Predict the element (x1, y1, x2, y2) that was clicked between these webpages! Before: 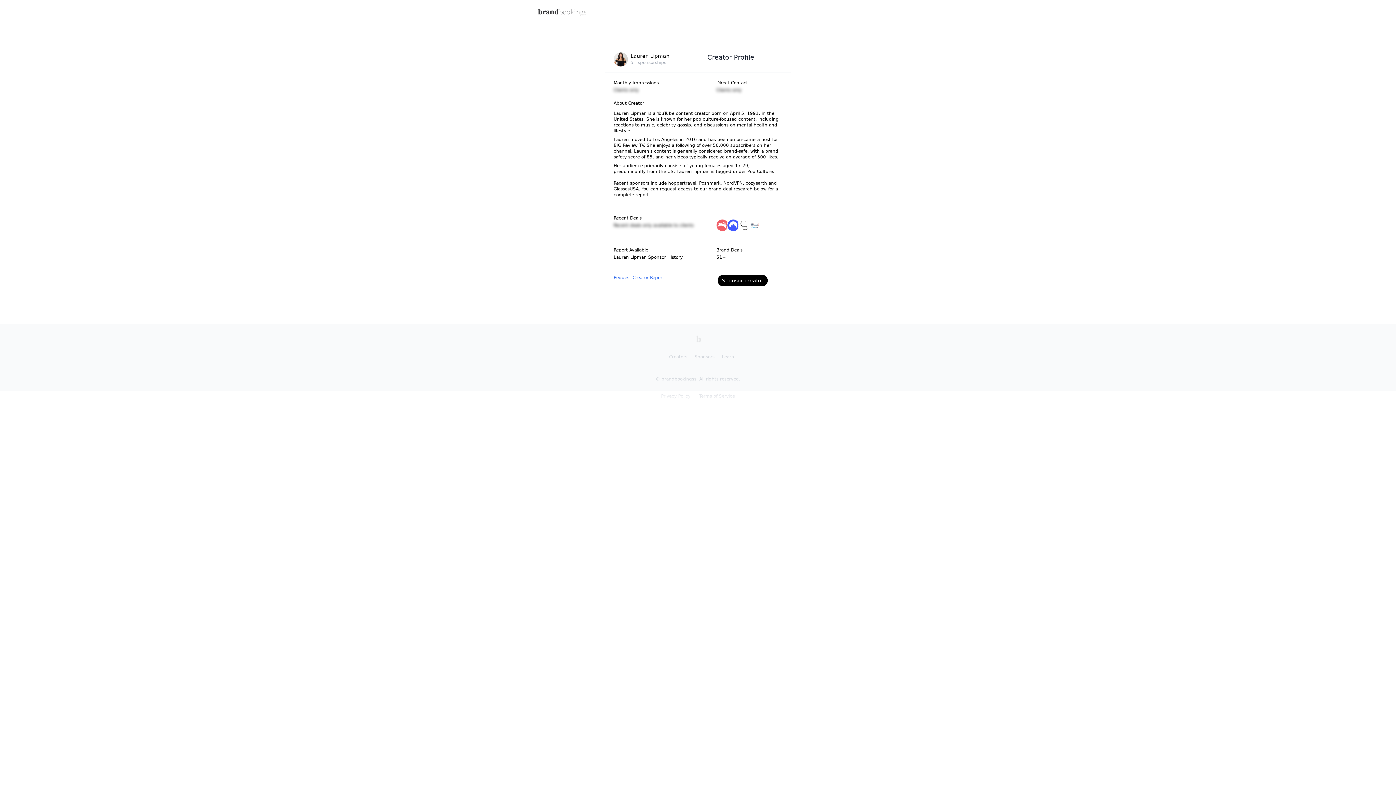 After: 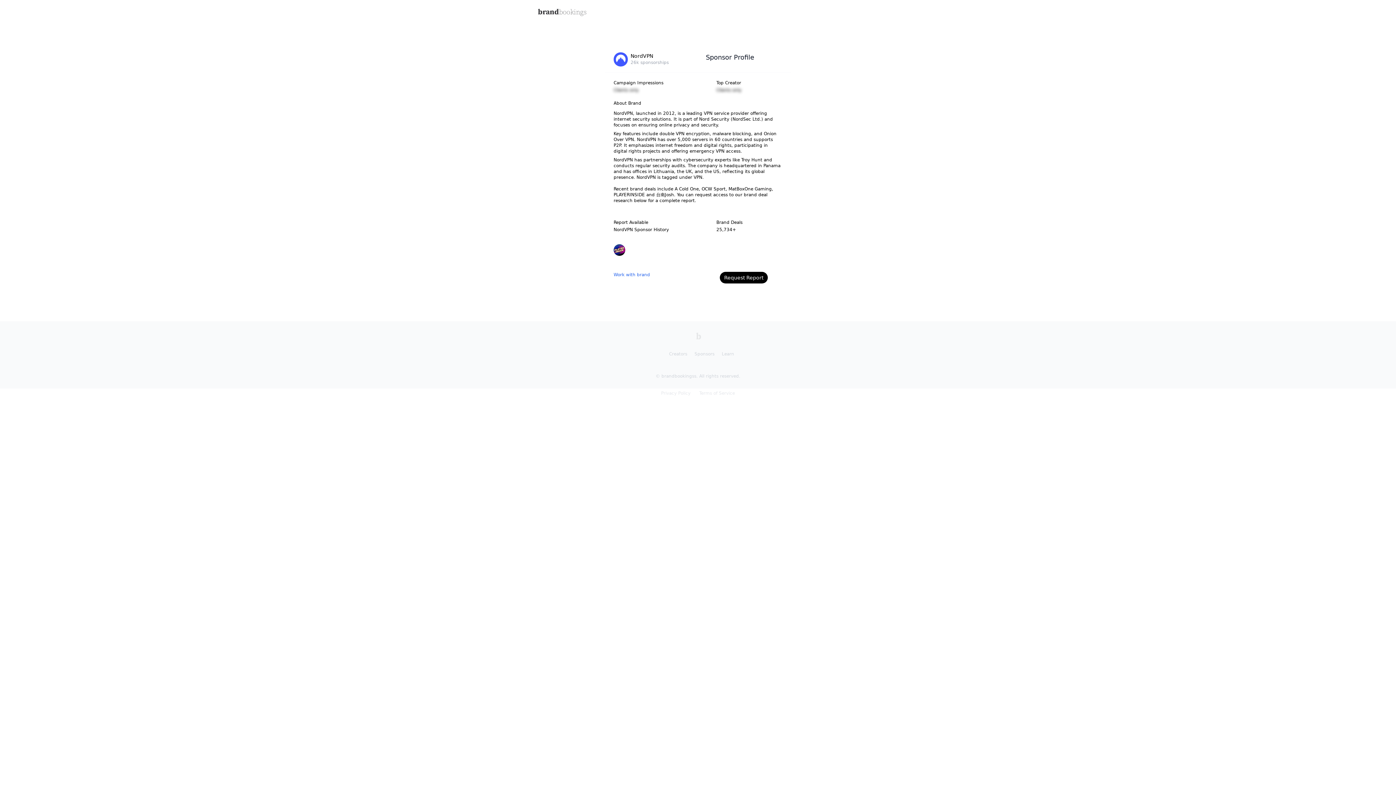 Action: bbox: (727, 219, 739, 231)